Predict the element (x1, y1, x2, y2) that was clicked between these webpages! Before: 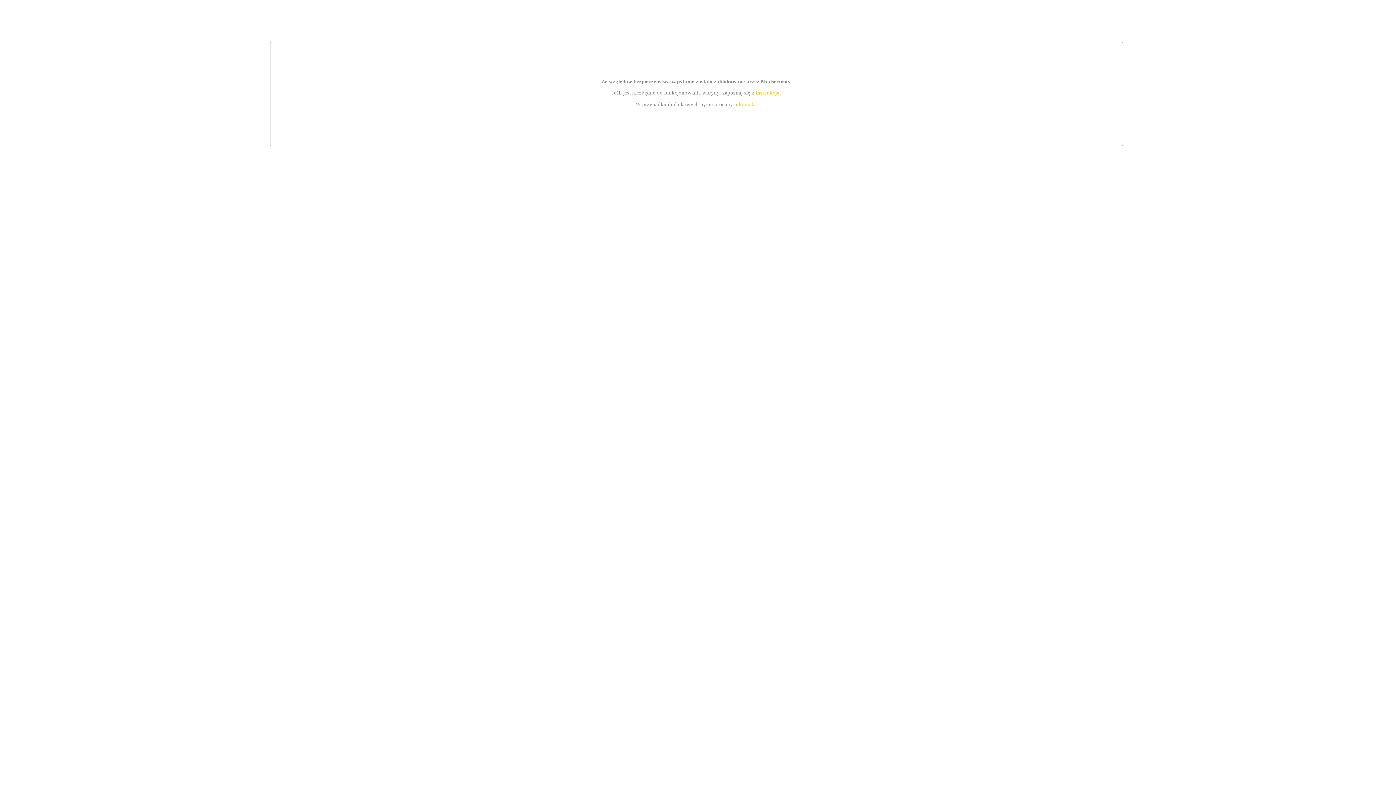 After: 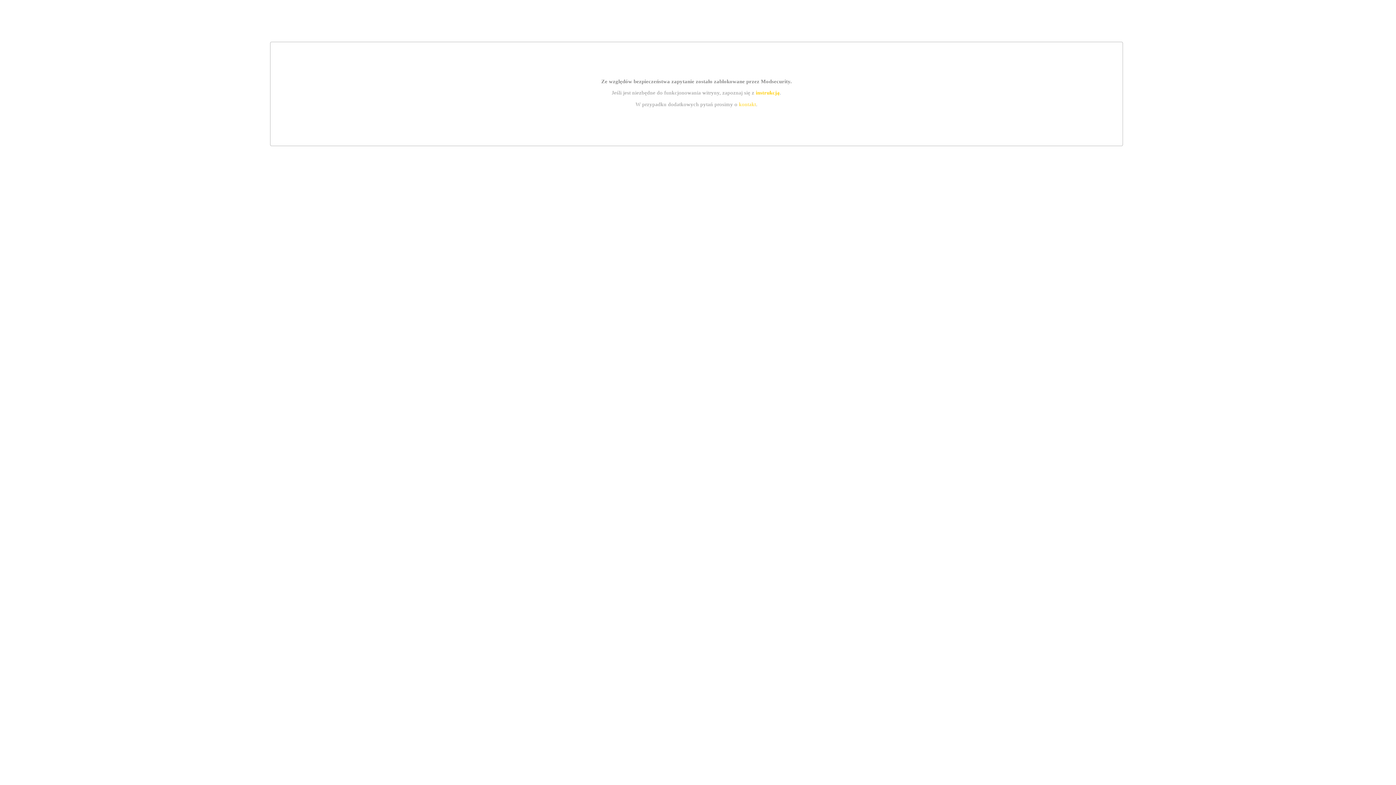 Action: label: kontakt bbox: (739, 101, 756, 107)